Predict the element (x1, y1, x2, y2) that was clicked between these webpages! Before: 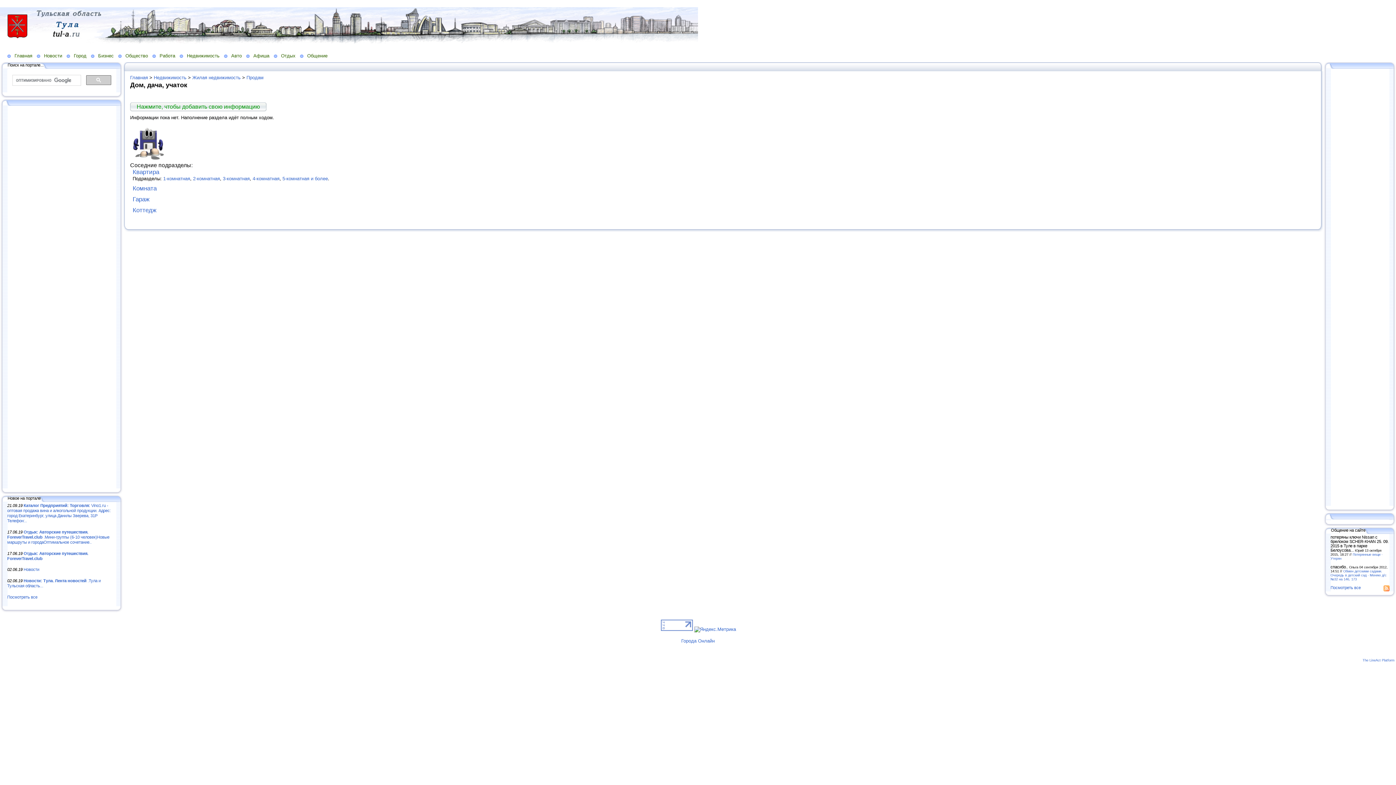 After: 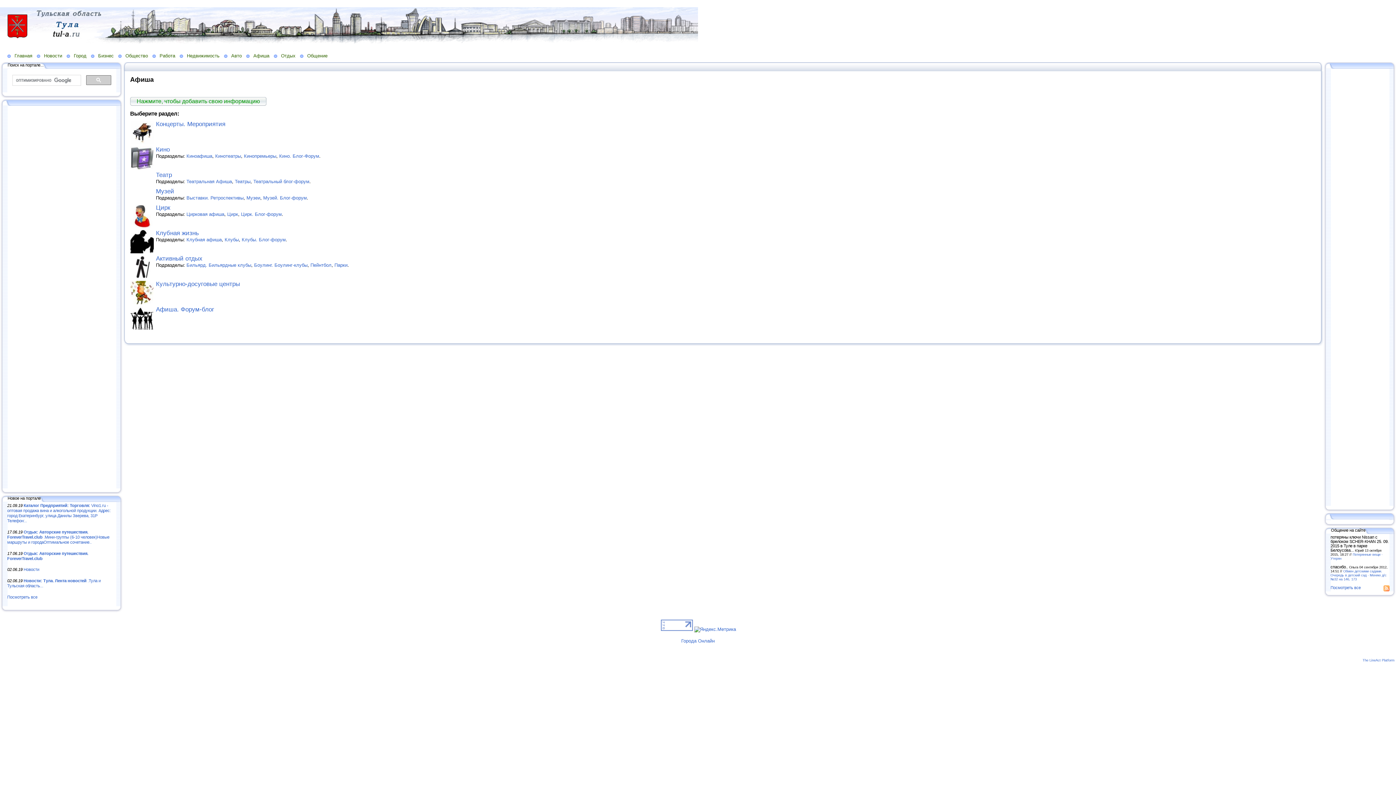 Action: label: Афиша bbox: (246, 52, 273, 58)